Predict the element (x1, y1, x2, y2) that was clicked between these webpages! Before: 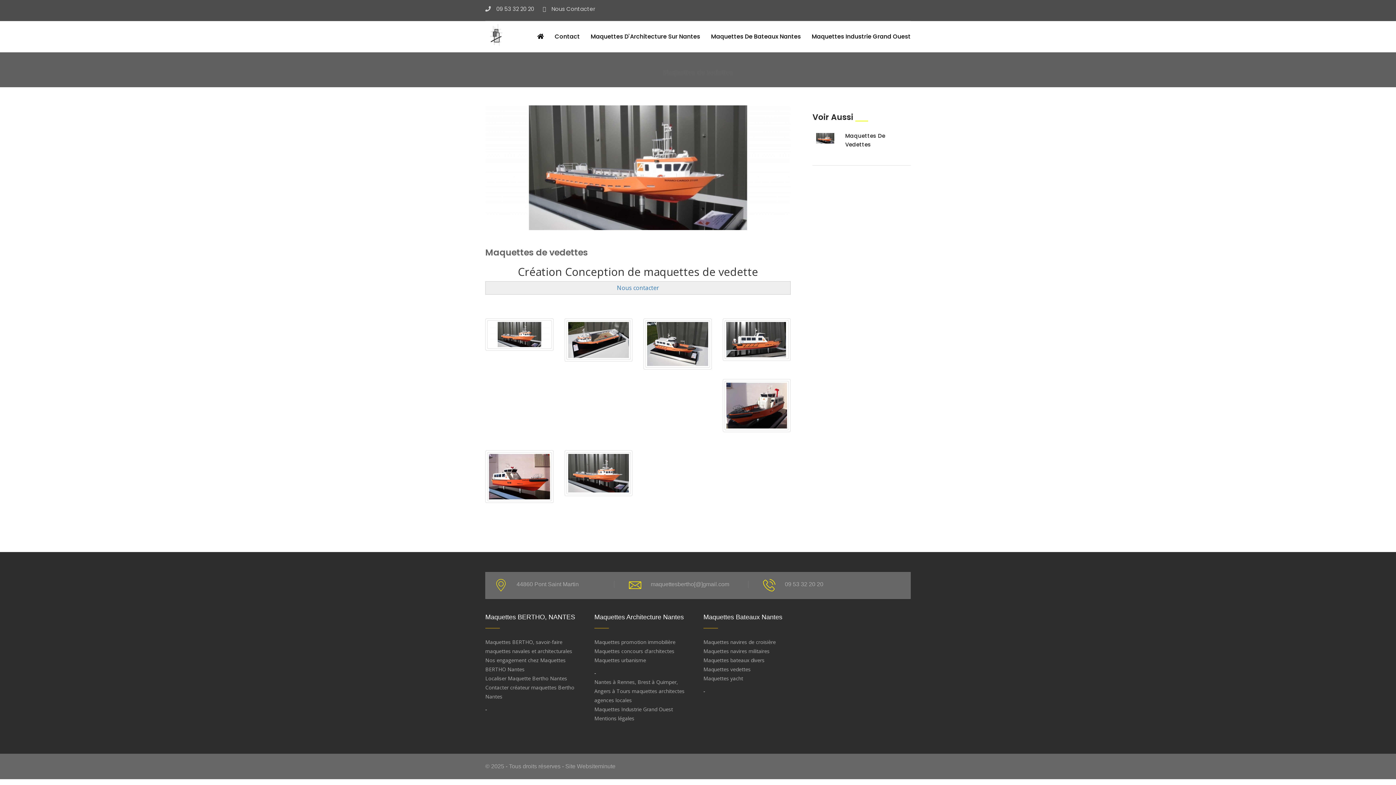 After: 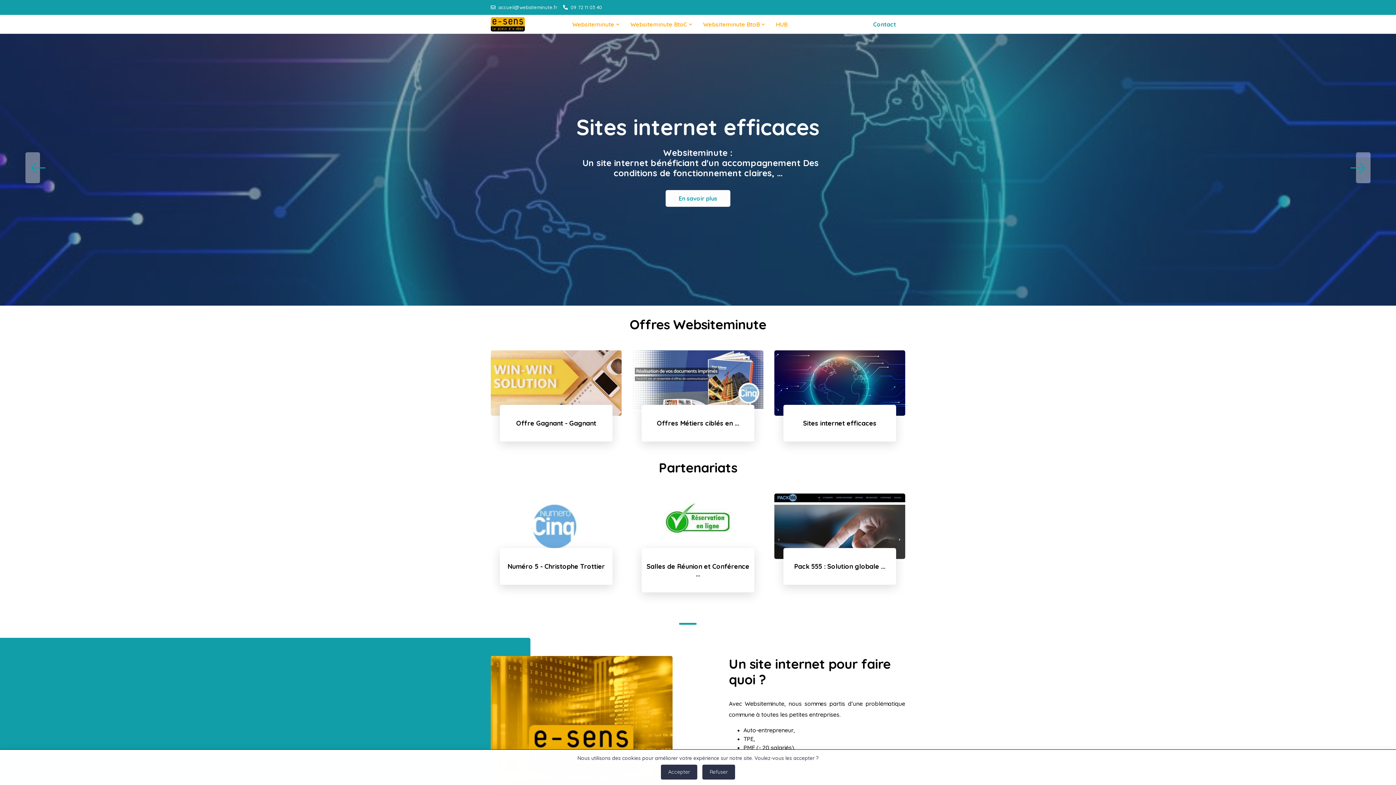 Action: bbox: (575, 763, 615, 769) label:  Websiteminute